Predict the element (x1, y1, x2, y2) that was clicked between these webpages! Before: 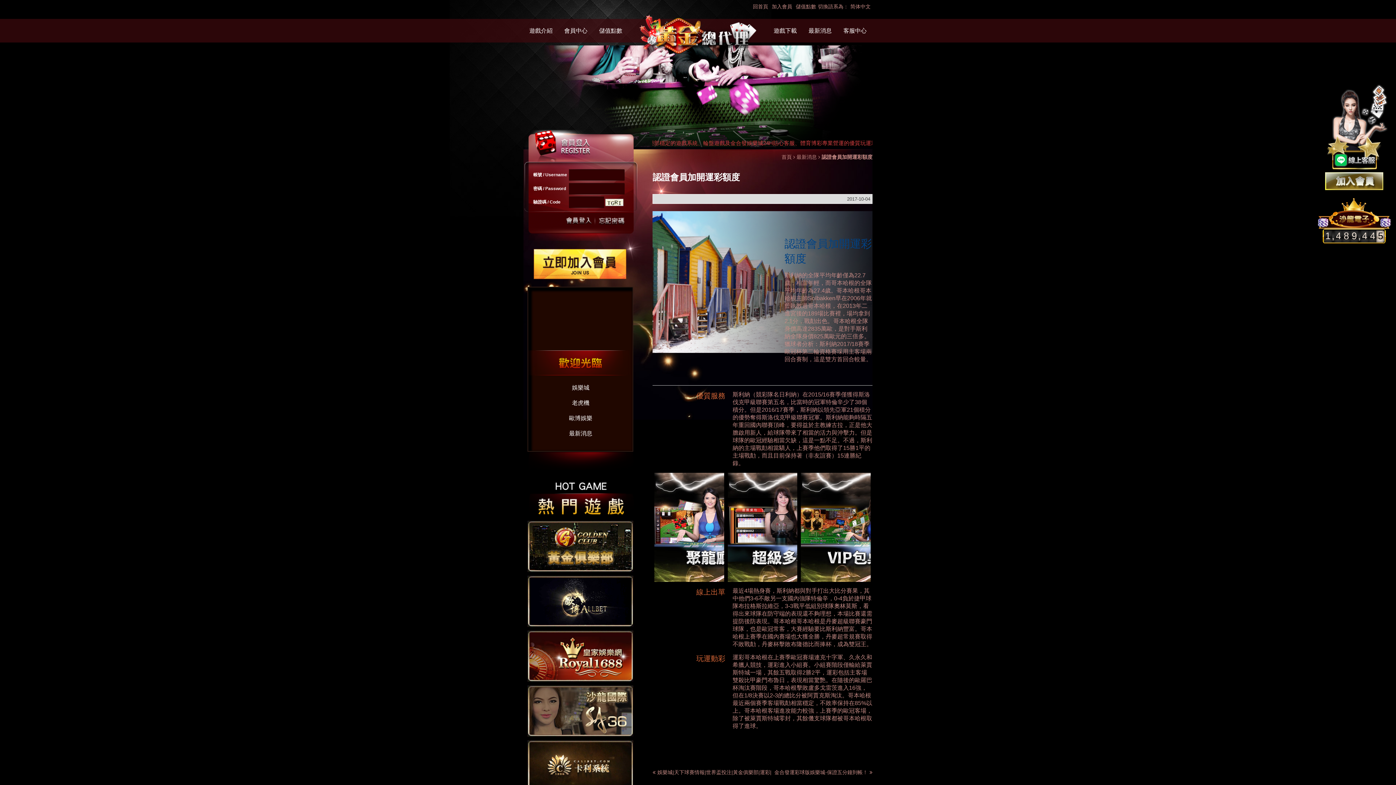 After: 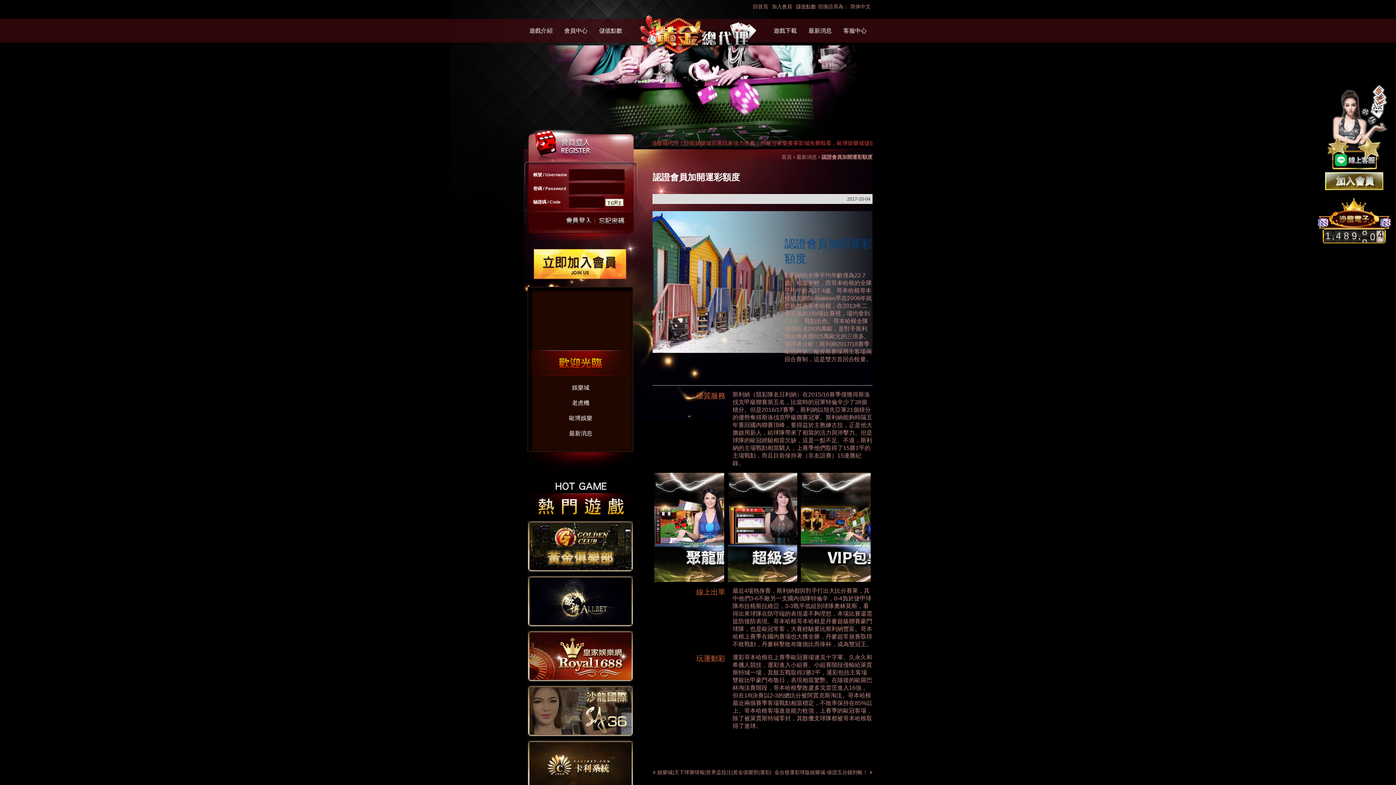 Action: bbox: (639, 30, 756, 36)